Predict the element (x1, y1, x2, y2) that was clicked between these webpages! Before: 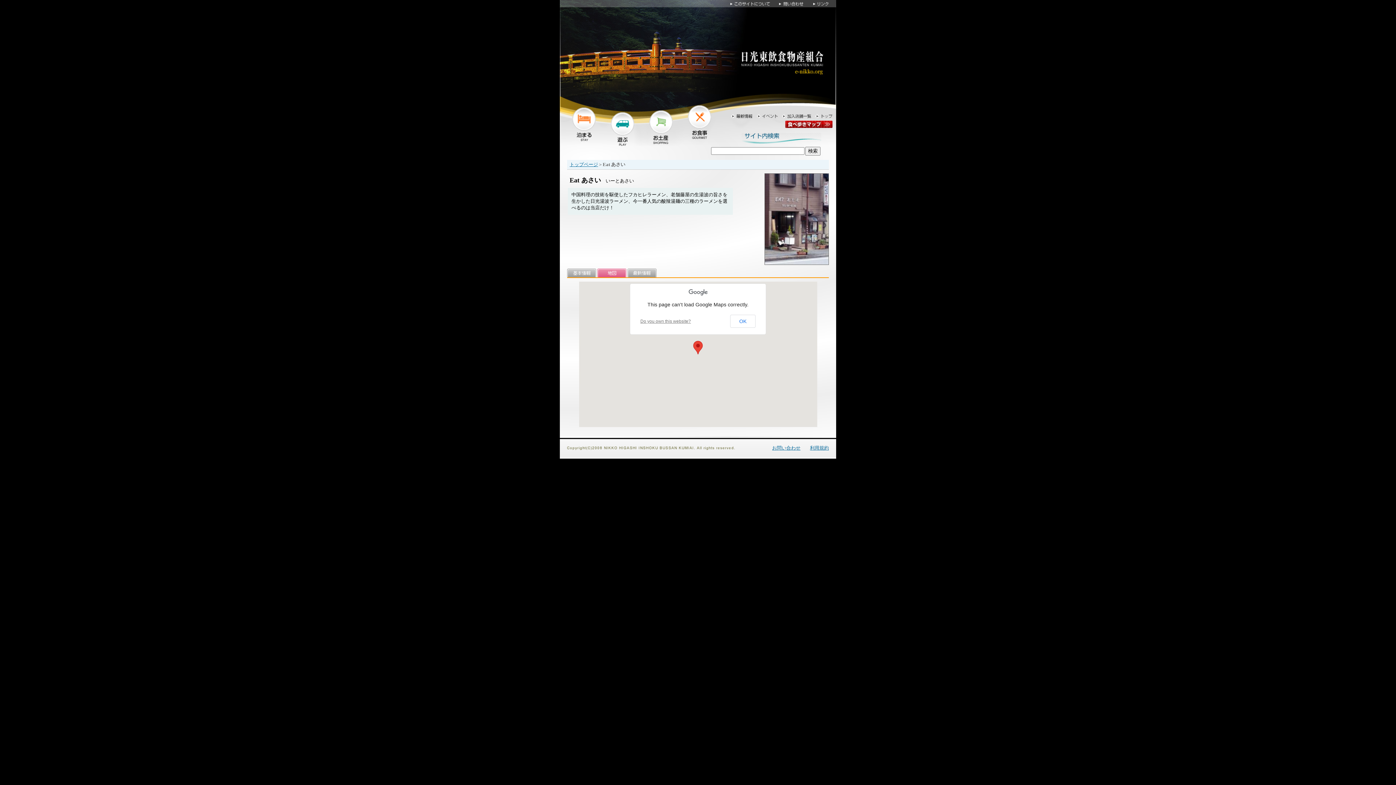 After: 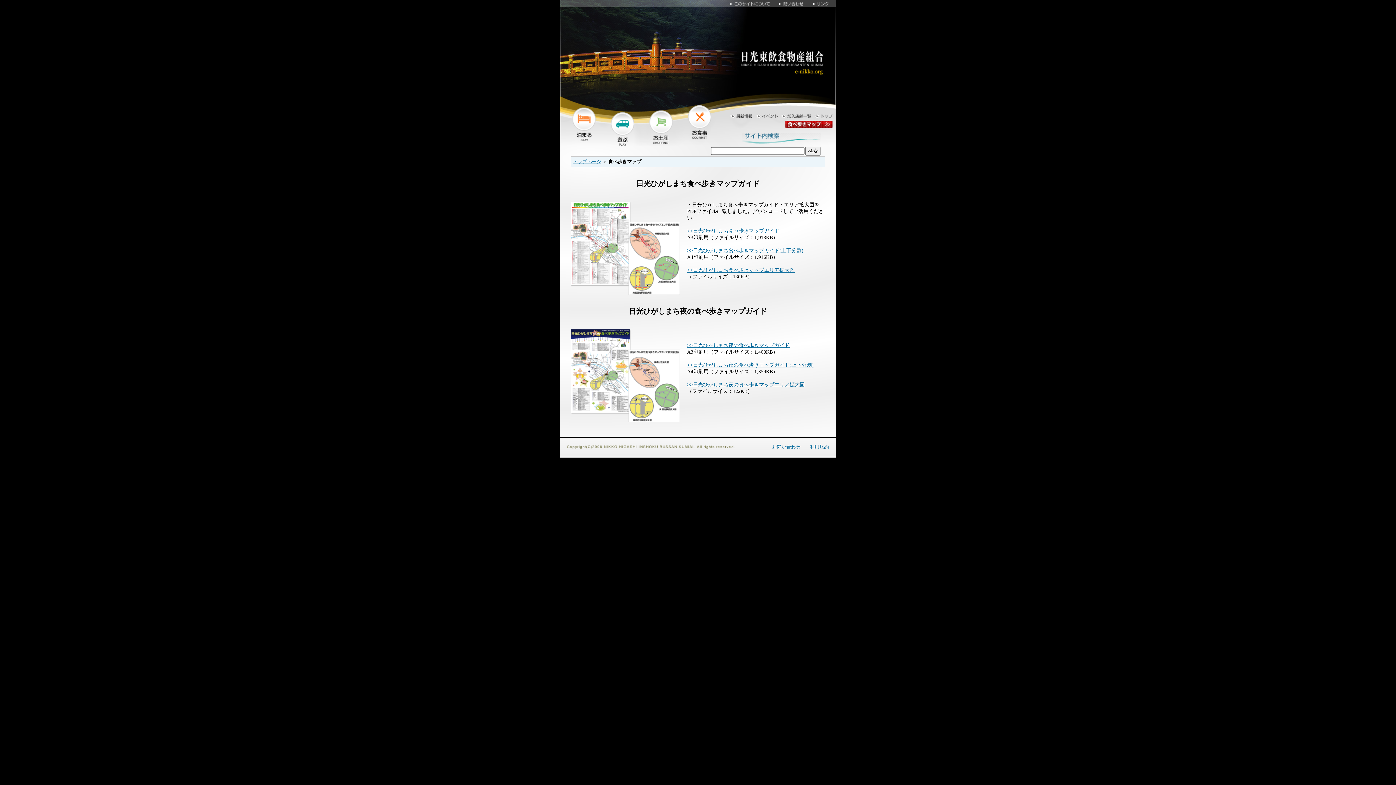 Action: bbox: (785, 123, 832, 129)